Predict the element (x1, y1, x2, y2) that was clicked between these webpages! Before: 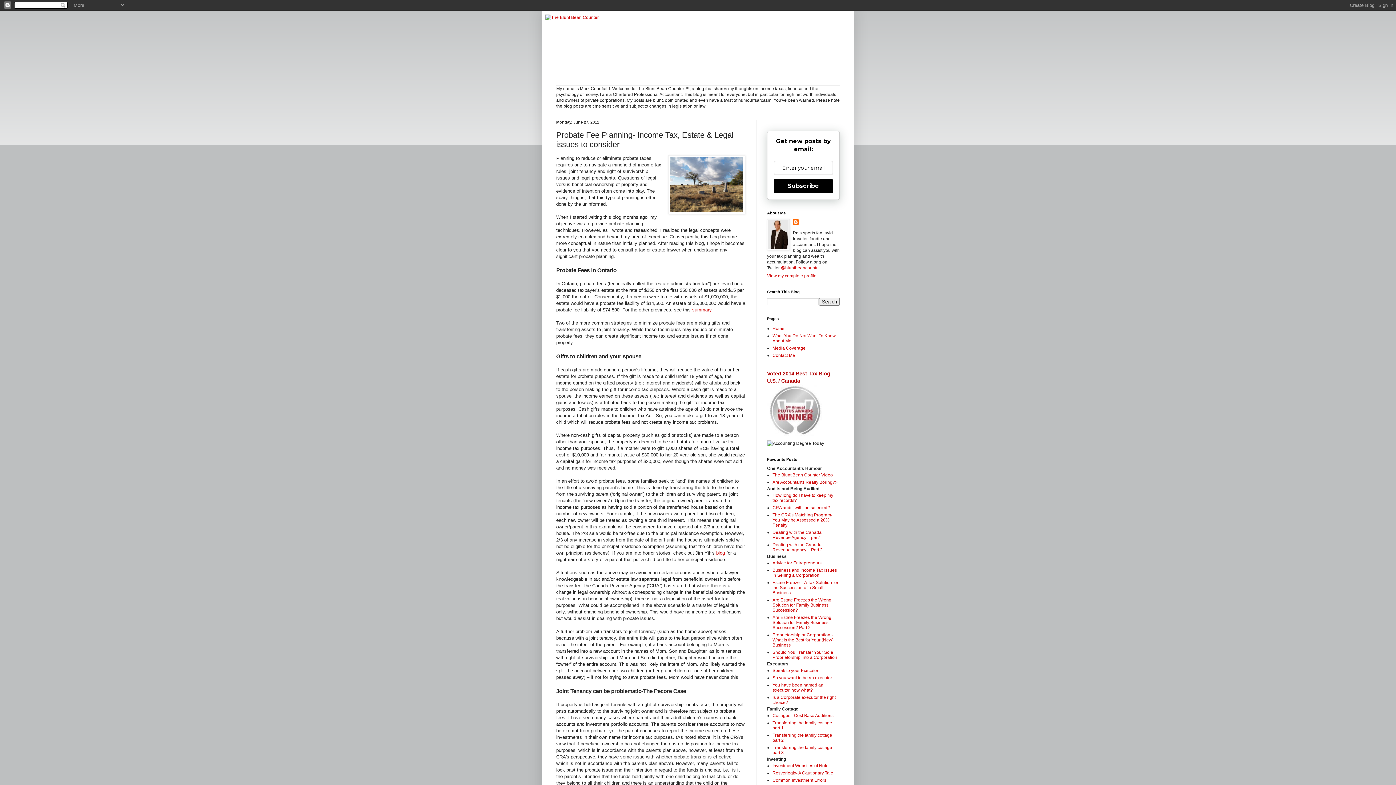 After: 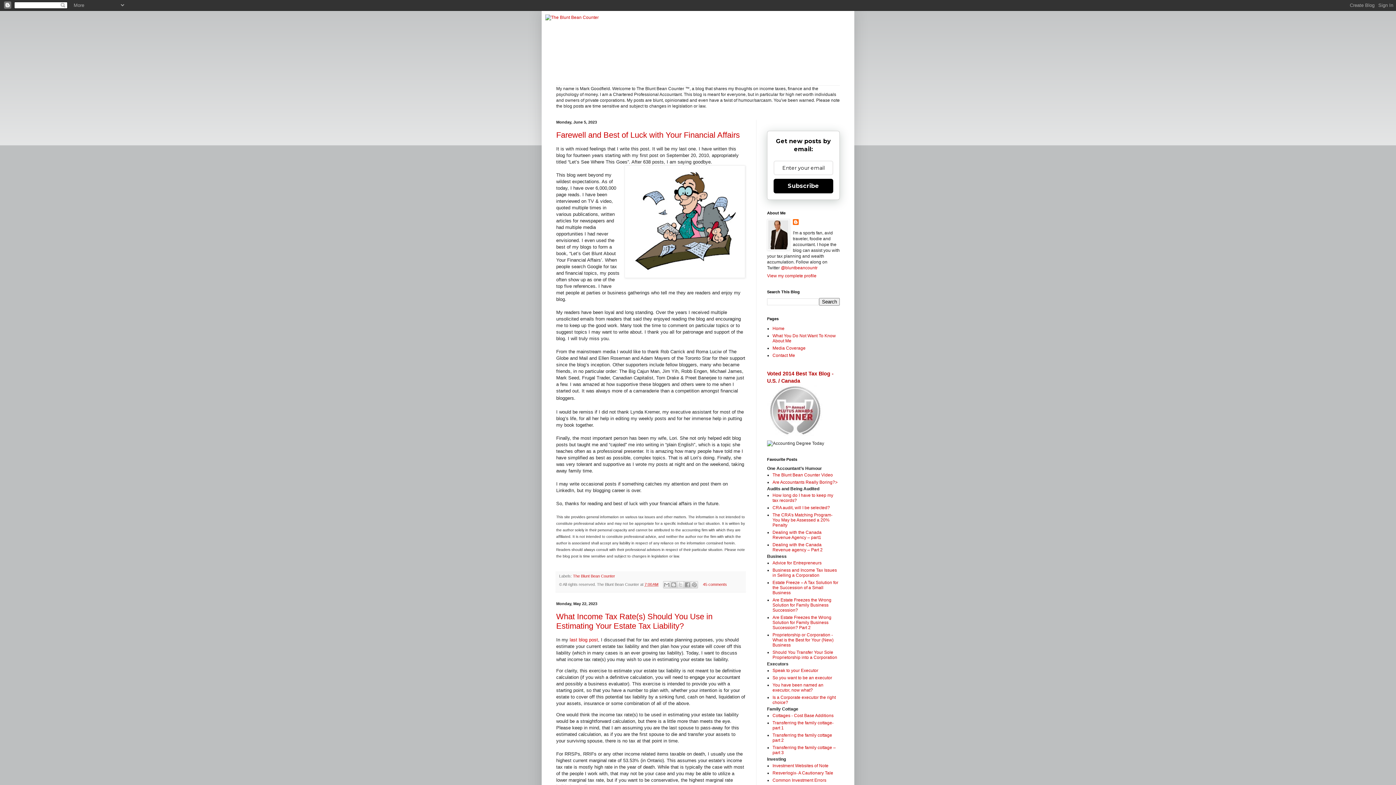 Action: bbox: (545, 14, 850, 85)